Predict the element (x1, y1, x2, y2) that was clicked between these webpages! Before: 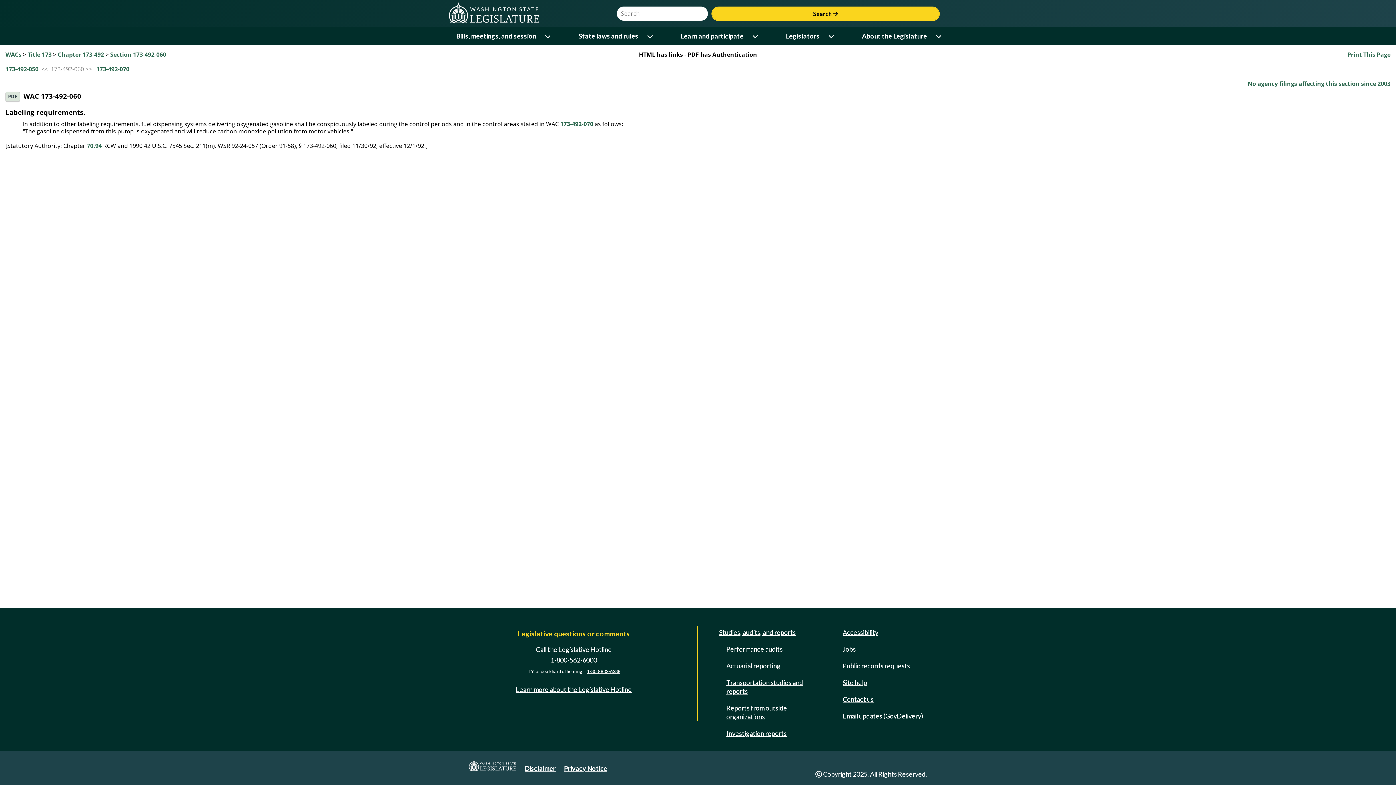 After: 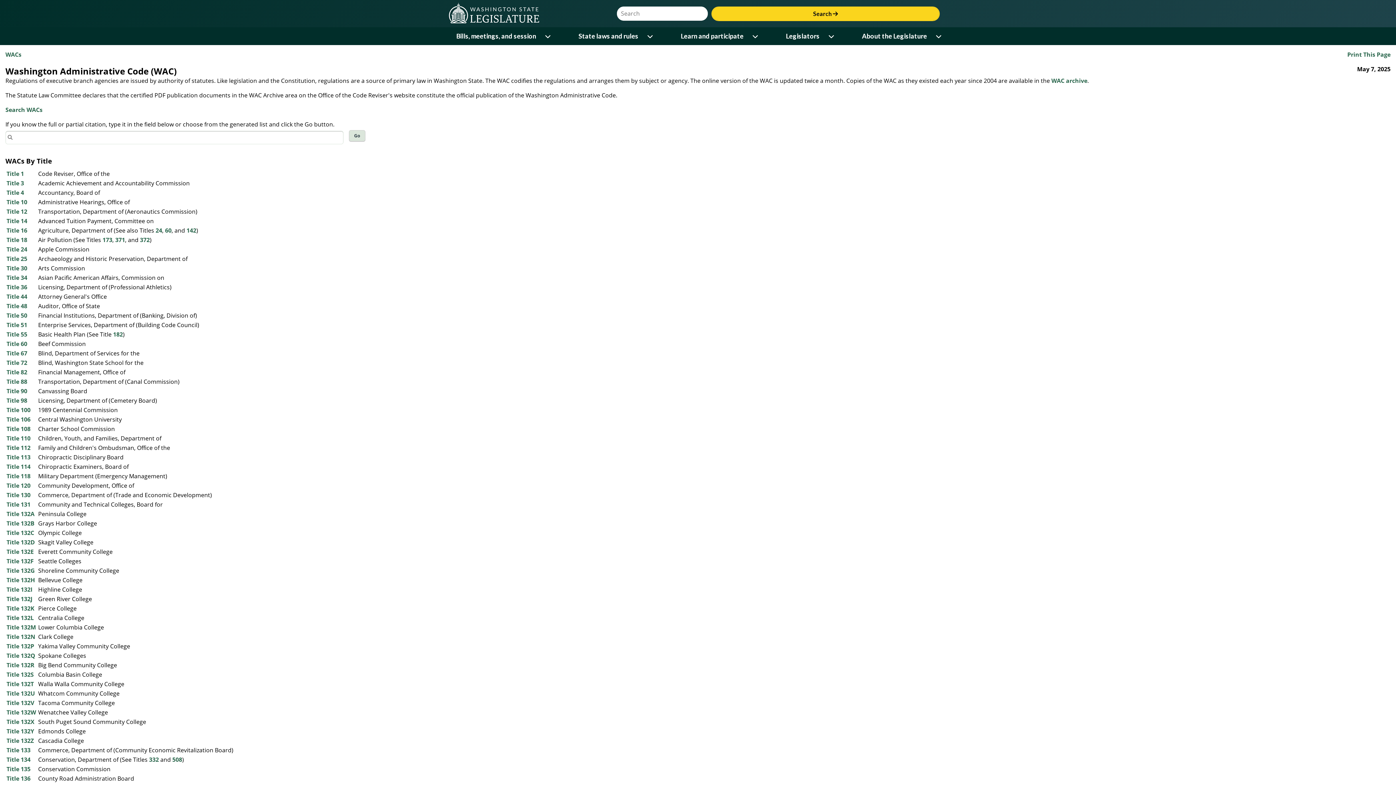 Action: label: WACs bbox: (5, 50, 21, 58)